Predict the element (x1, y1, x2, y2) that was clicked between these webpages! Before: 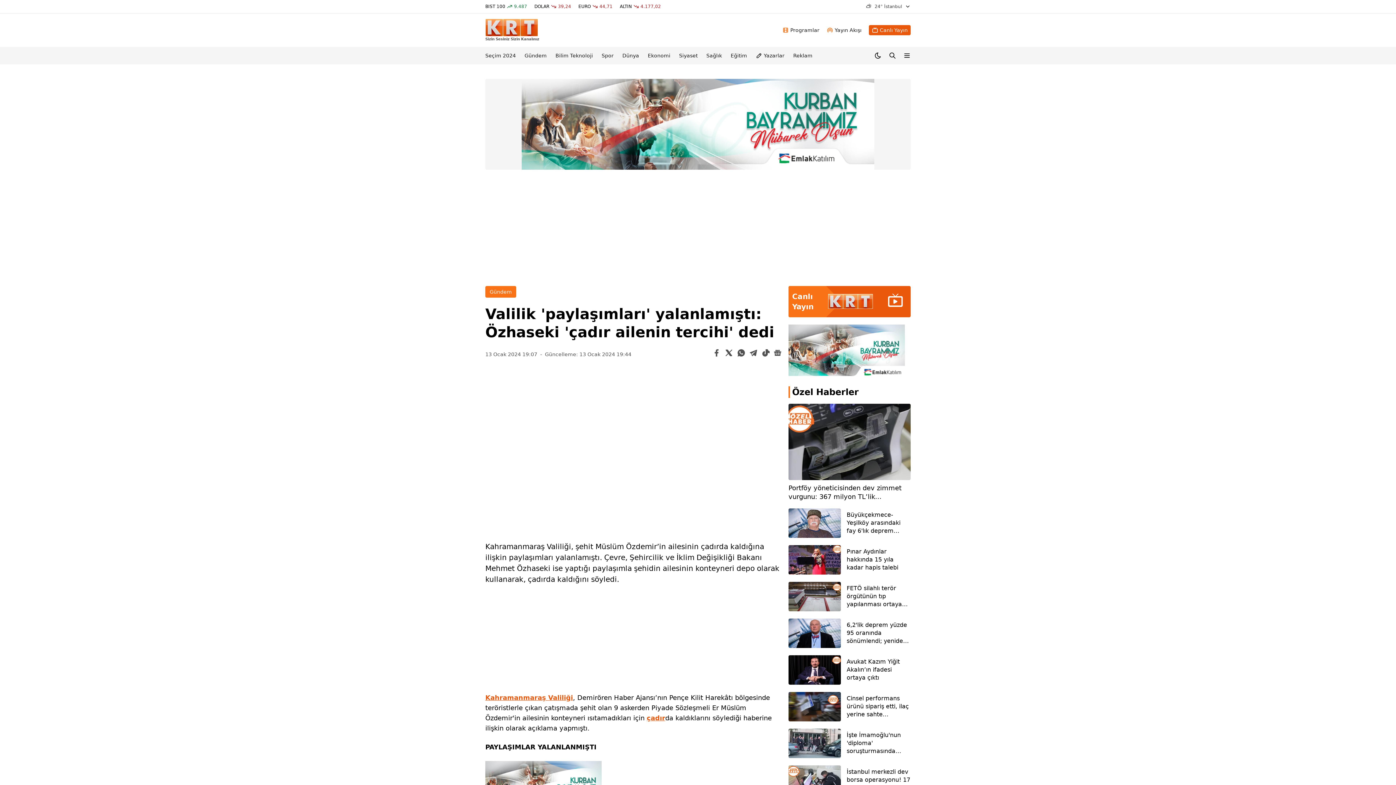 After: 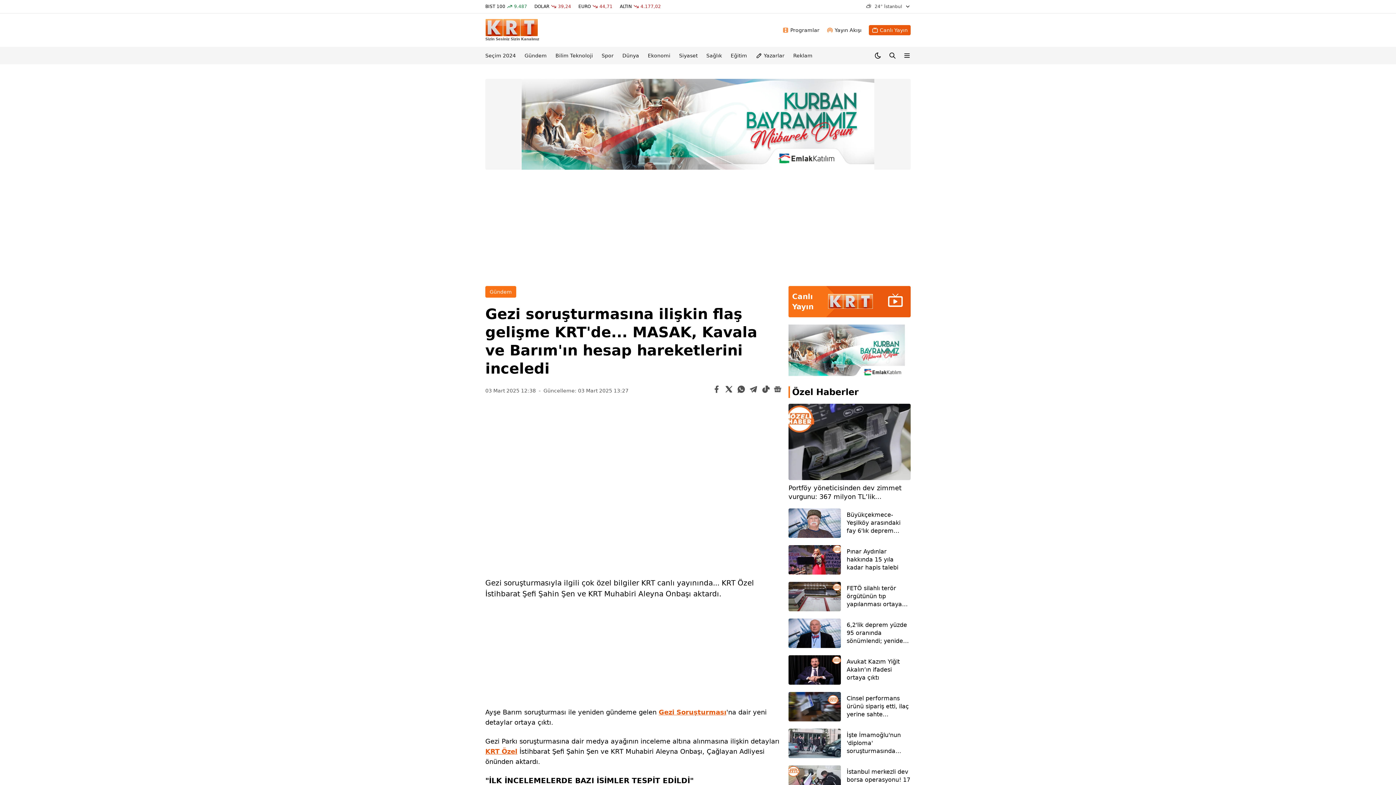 Action: bbox: (788, 740, 910, 770) label: Gezi soruşturmasına ilişkin flaş gelişme KRT'de...